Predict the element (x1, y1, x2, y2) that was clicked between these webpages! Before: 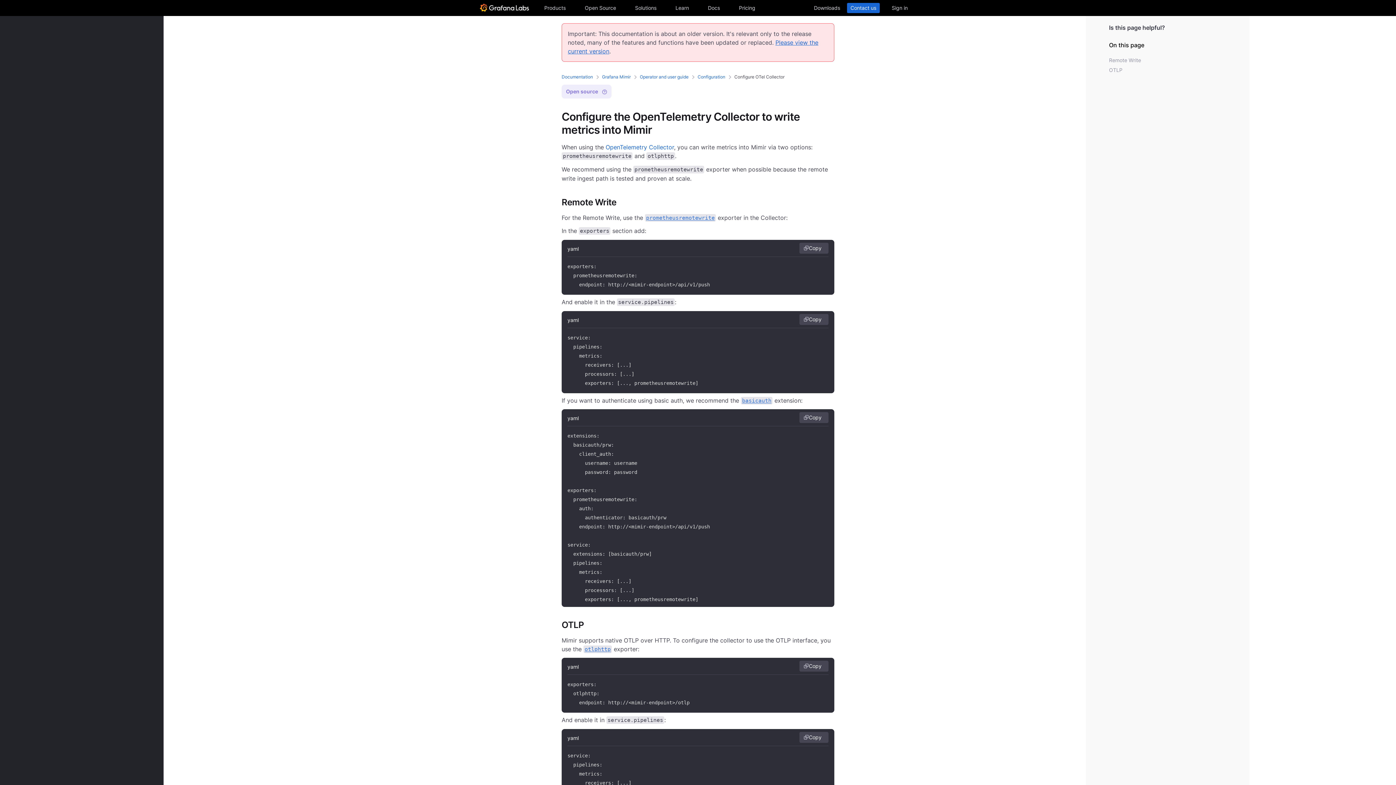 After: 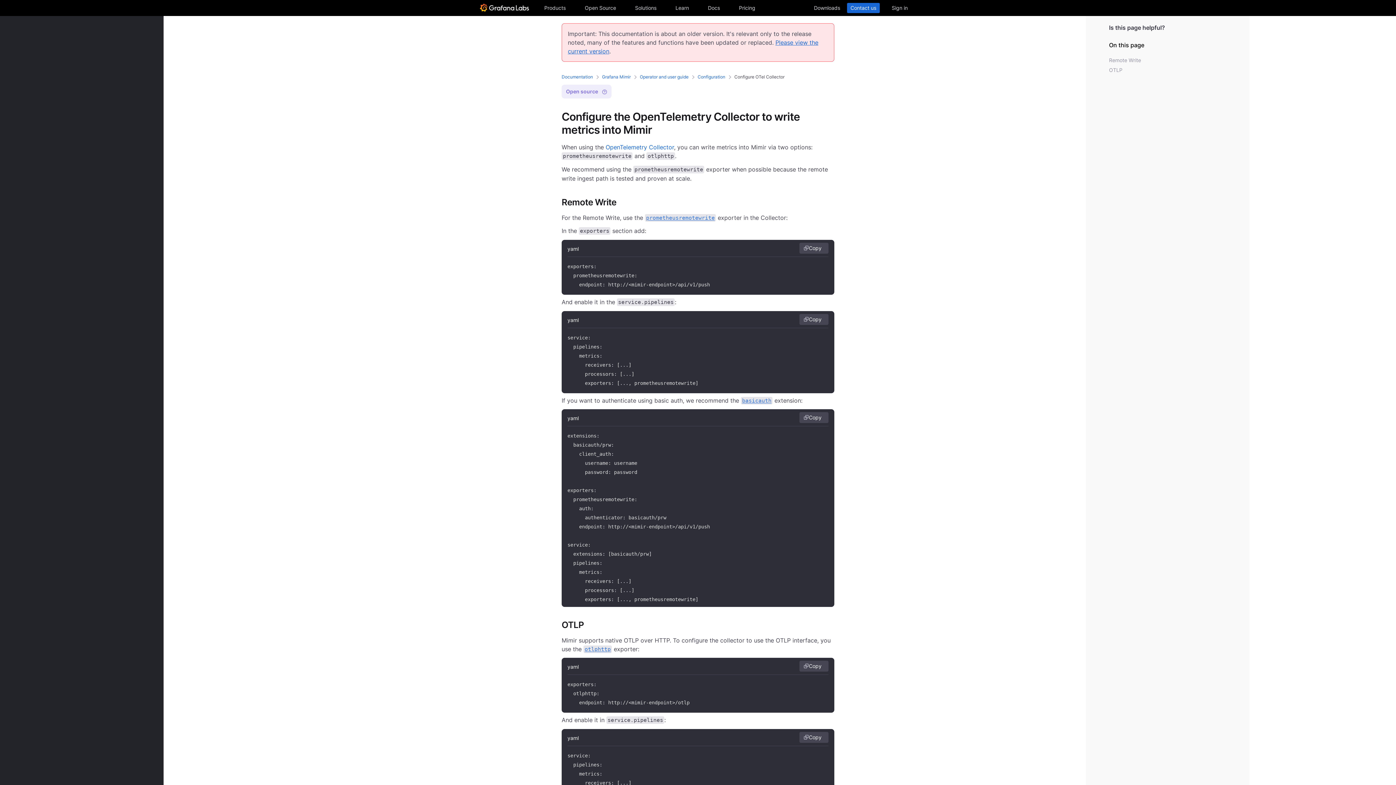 Action: bbox: (13, 129, 22, 139)